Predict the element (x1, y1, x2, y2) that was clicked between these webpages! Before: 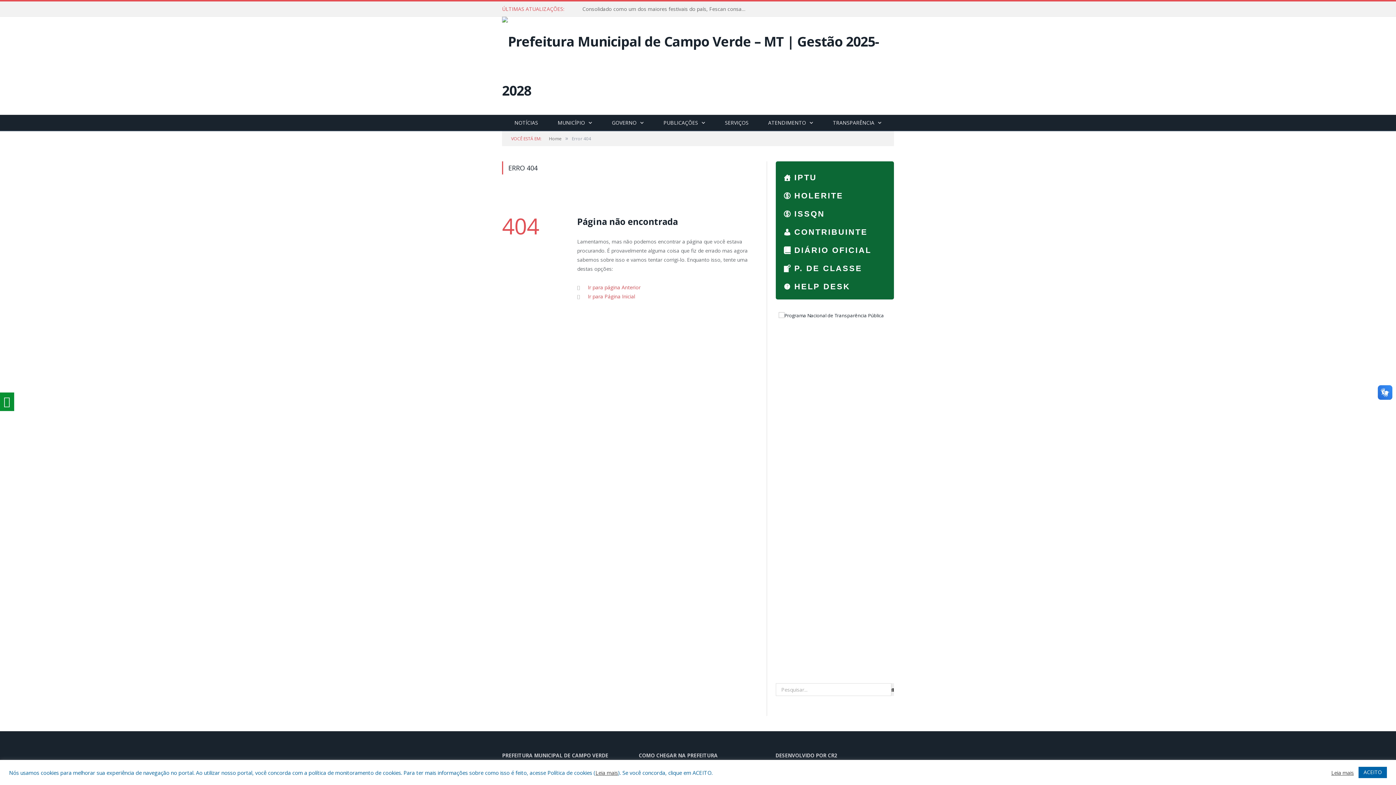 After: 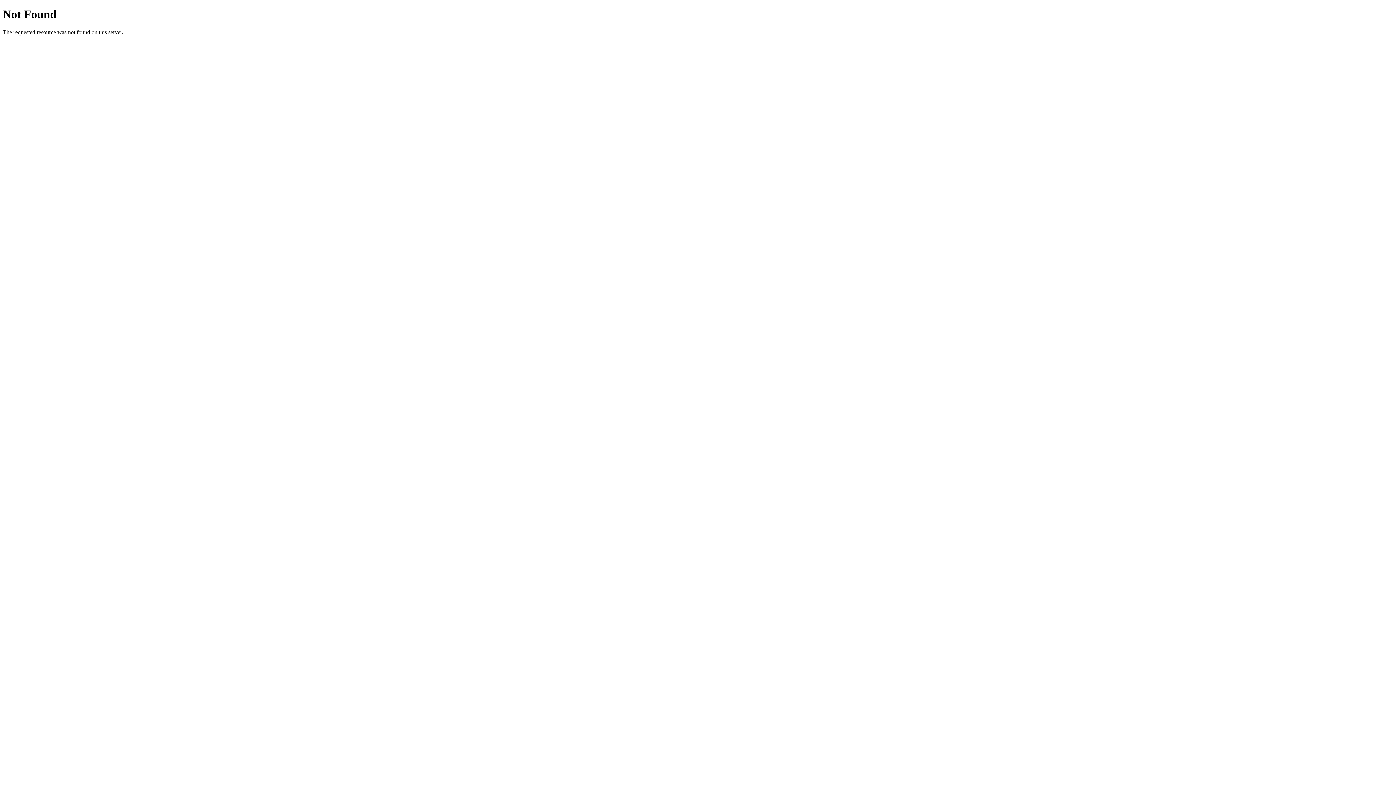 Action: label: DIÁRIO OFICIAL bbox: (779, 237, 875, 256)